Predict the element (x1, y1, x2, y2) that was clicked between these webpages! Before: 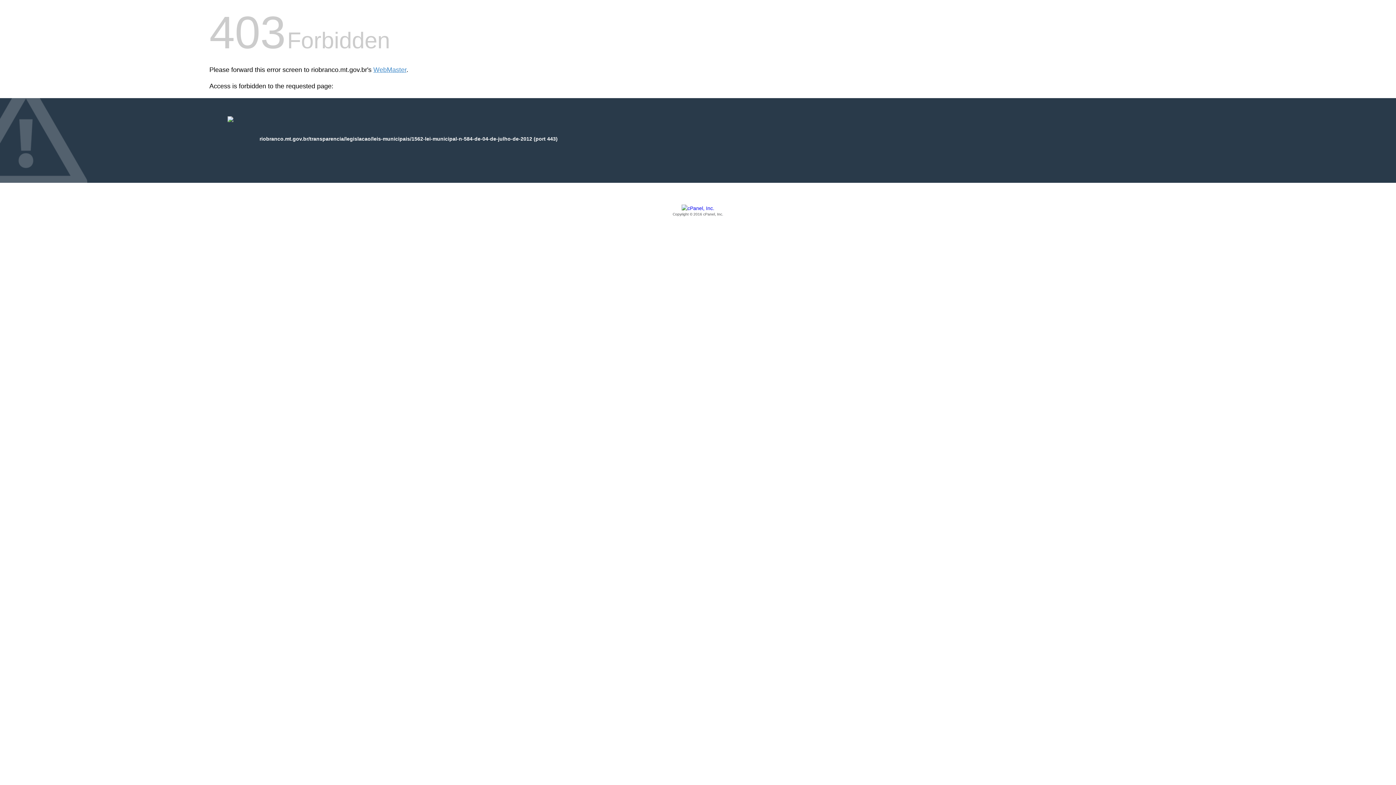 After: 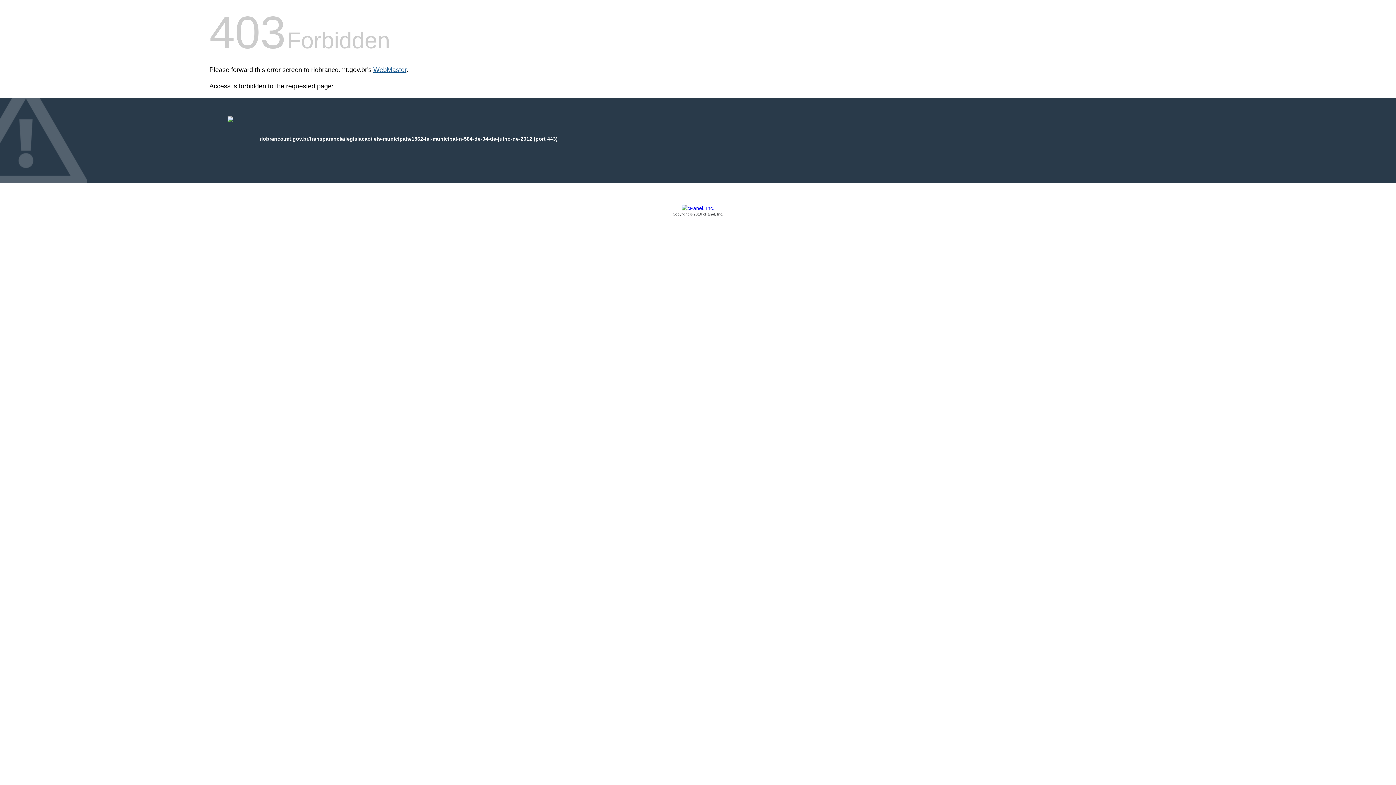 Action: label: WebMaster bbox: (373, 66, 406, 73)